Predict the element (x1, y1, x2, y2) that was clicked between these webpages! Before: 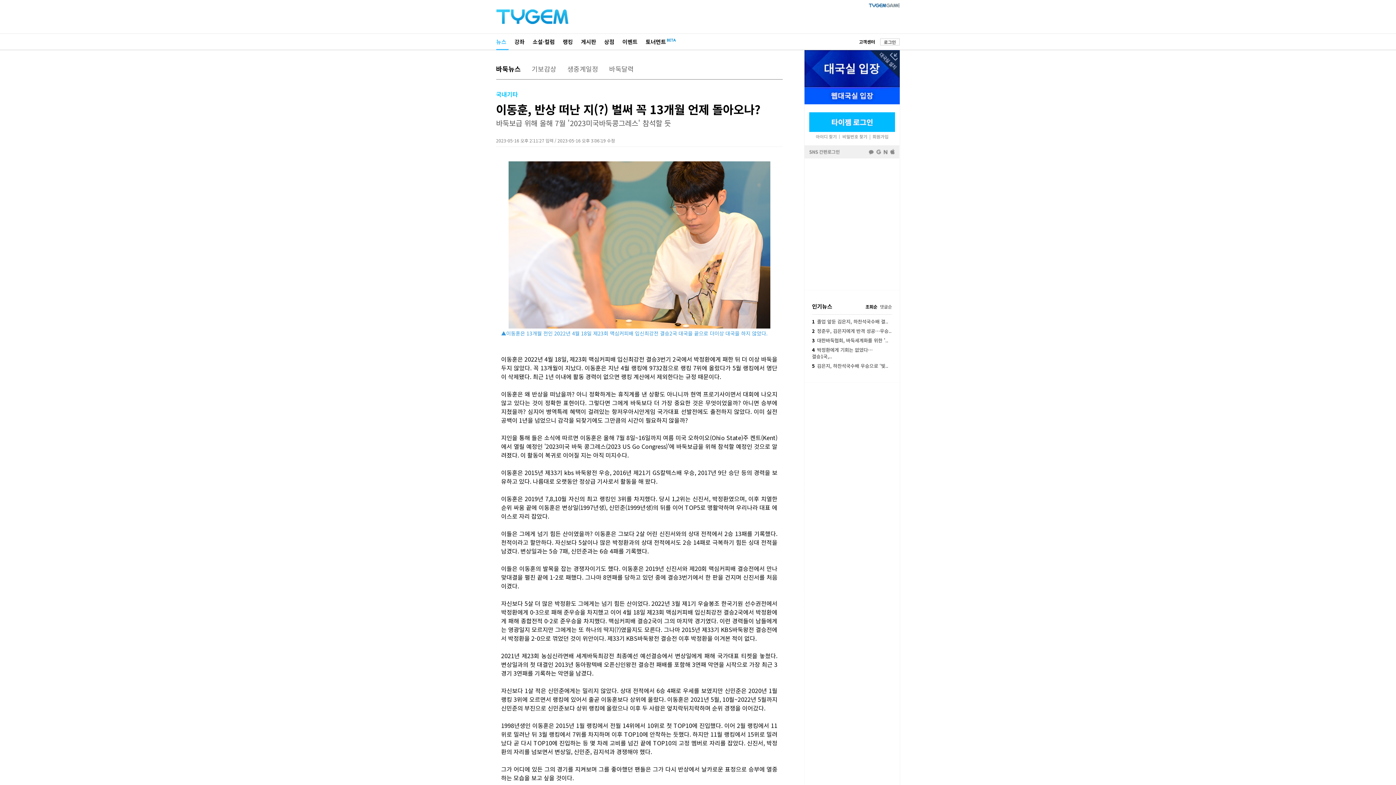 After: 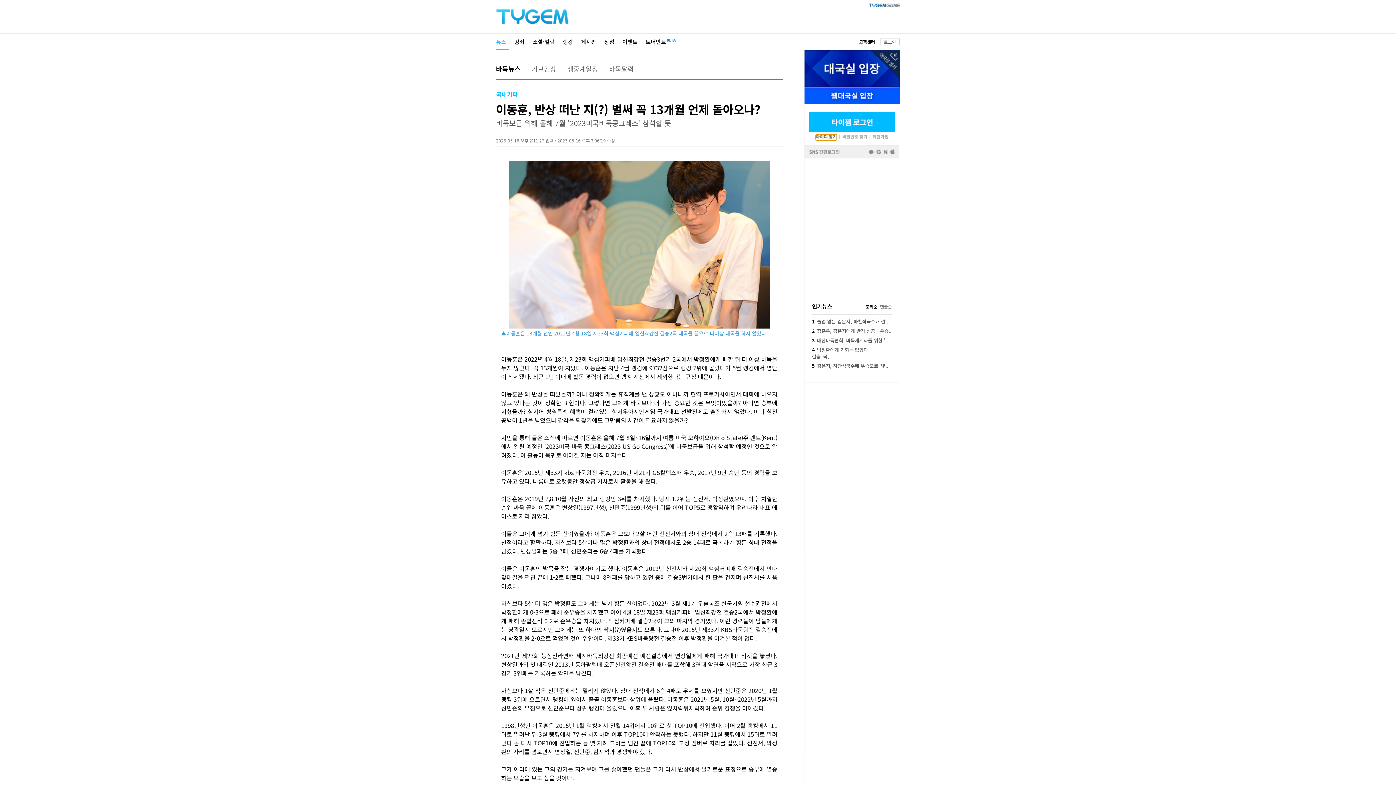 Action: bbox: (815, 134, 836, 140)